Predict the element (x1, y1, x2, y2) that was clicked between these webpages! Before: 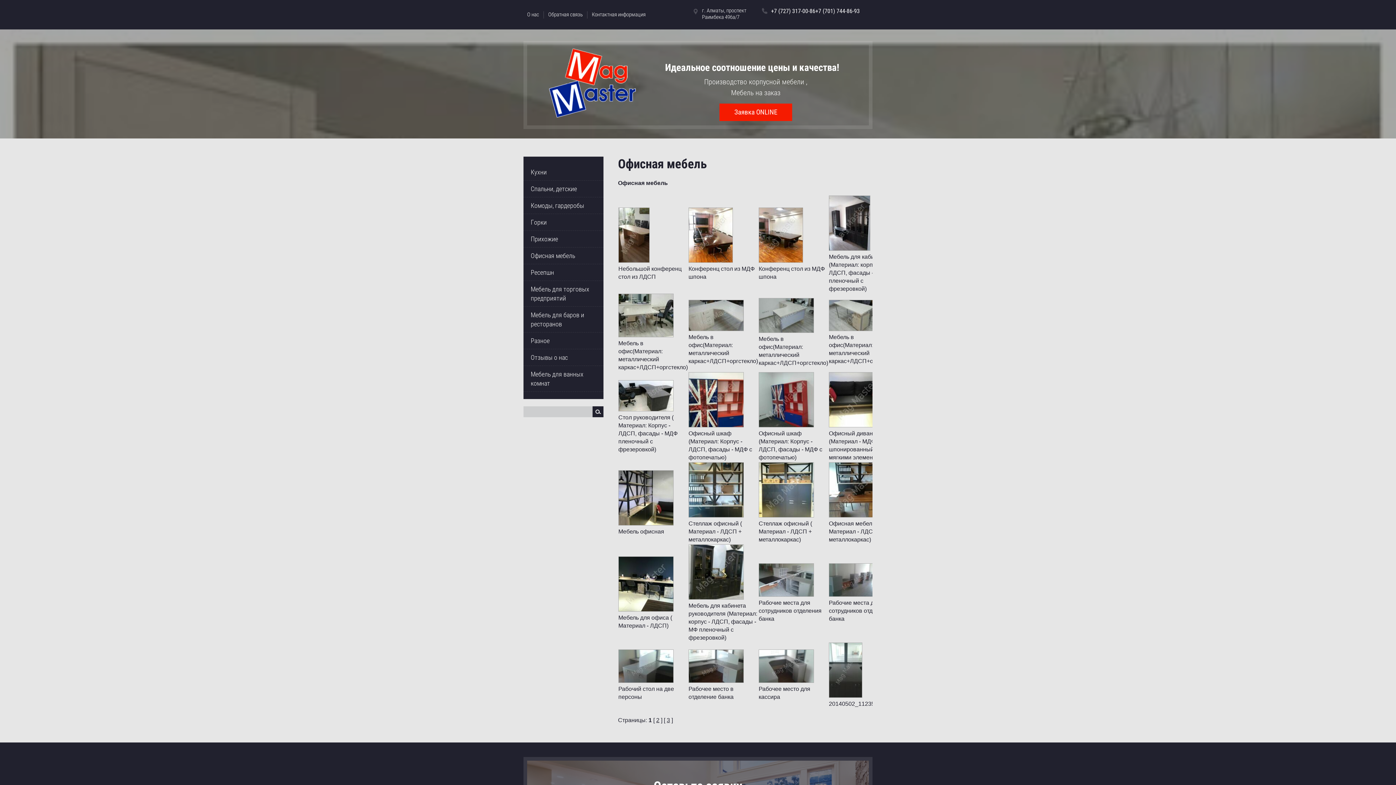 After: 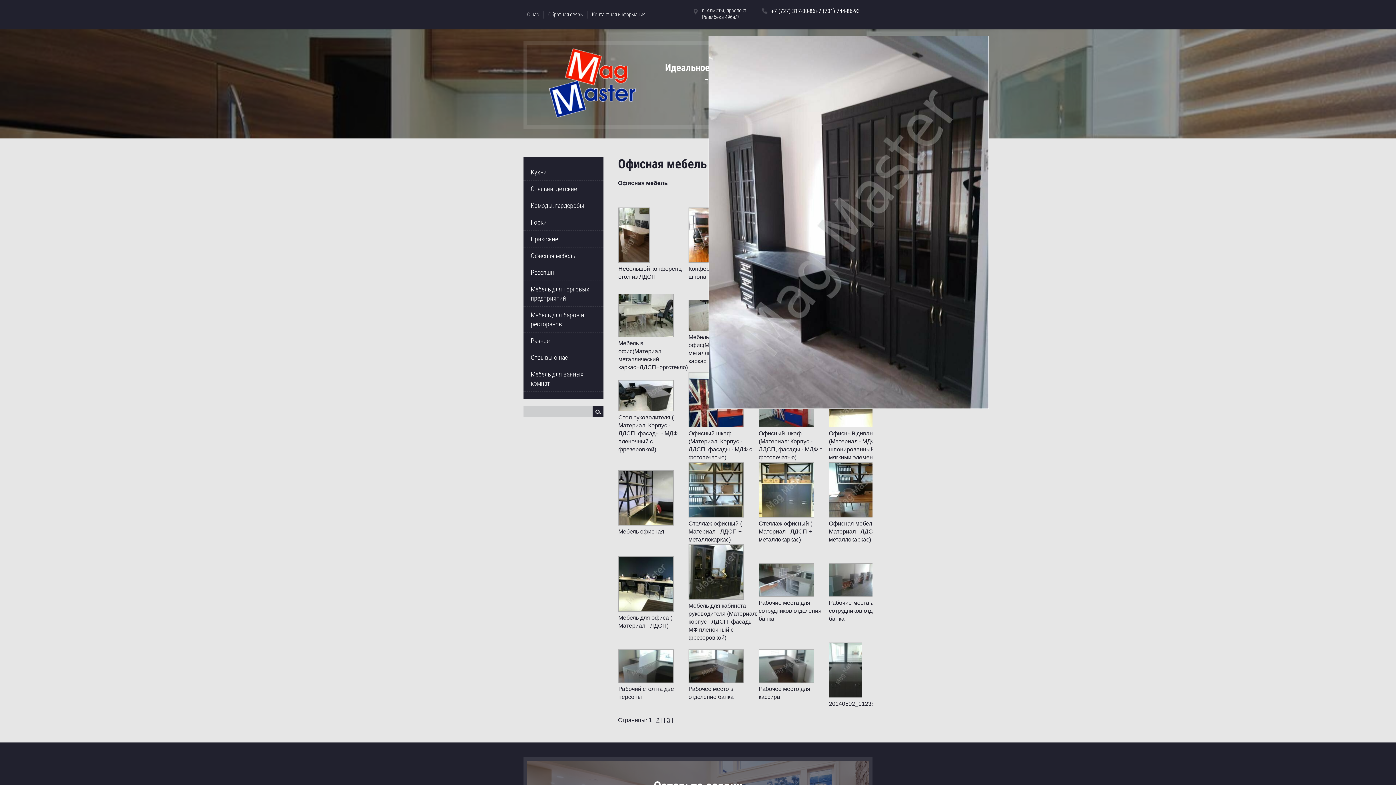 Action: bbox: (829, 245, 870, 252)